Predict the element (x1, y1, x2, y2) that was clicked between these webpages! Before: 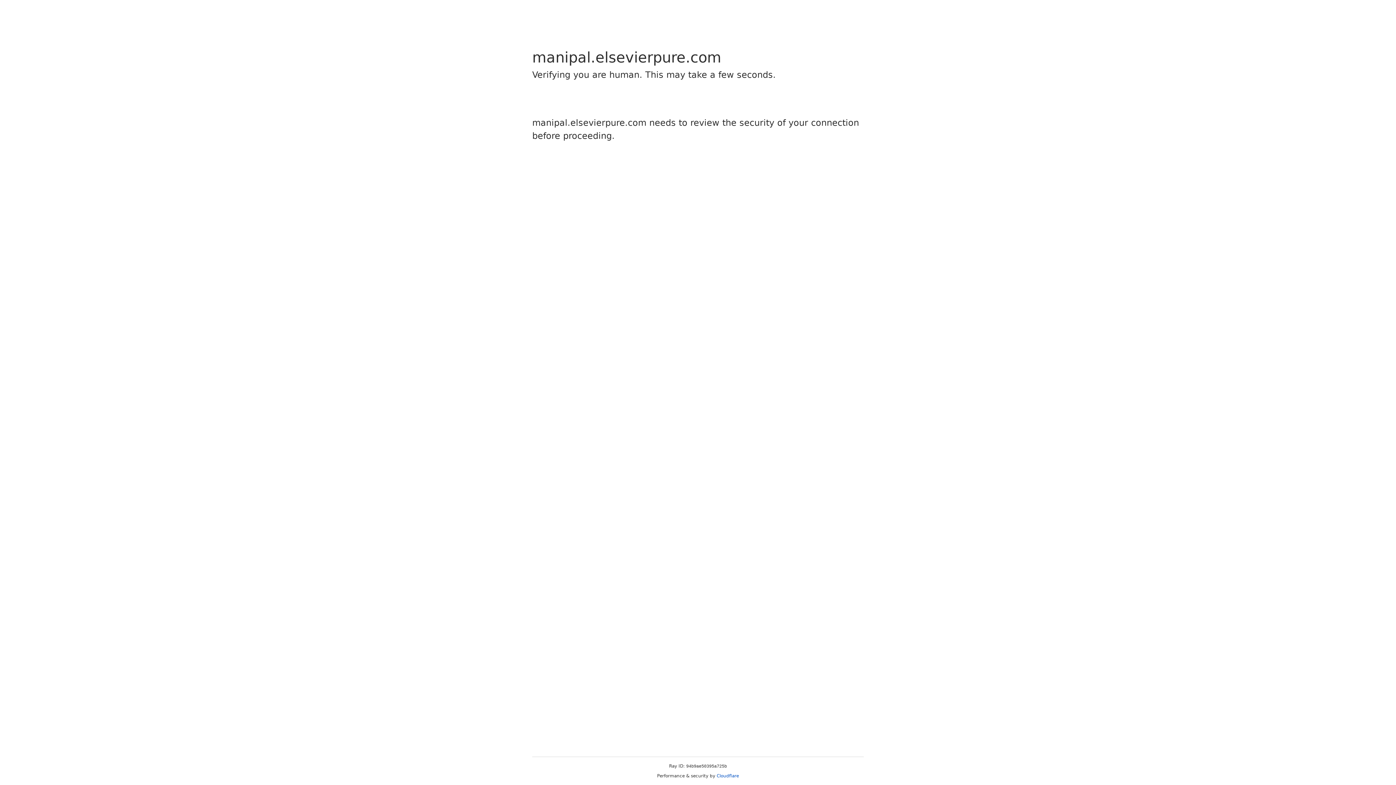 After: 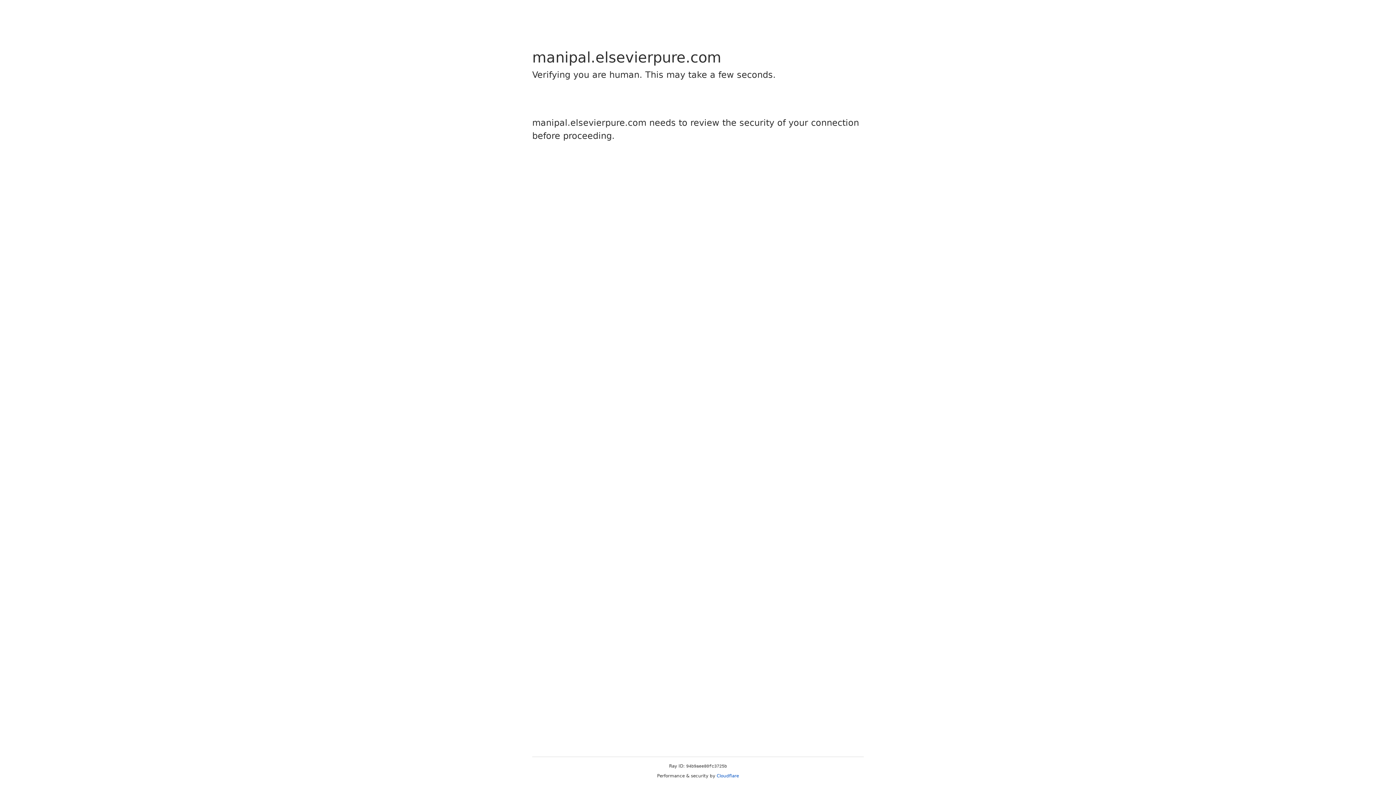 Action: label: Cloudflare bbox: (716, 773, 739, 778)